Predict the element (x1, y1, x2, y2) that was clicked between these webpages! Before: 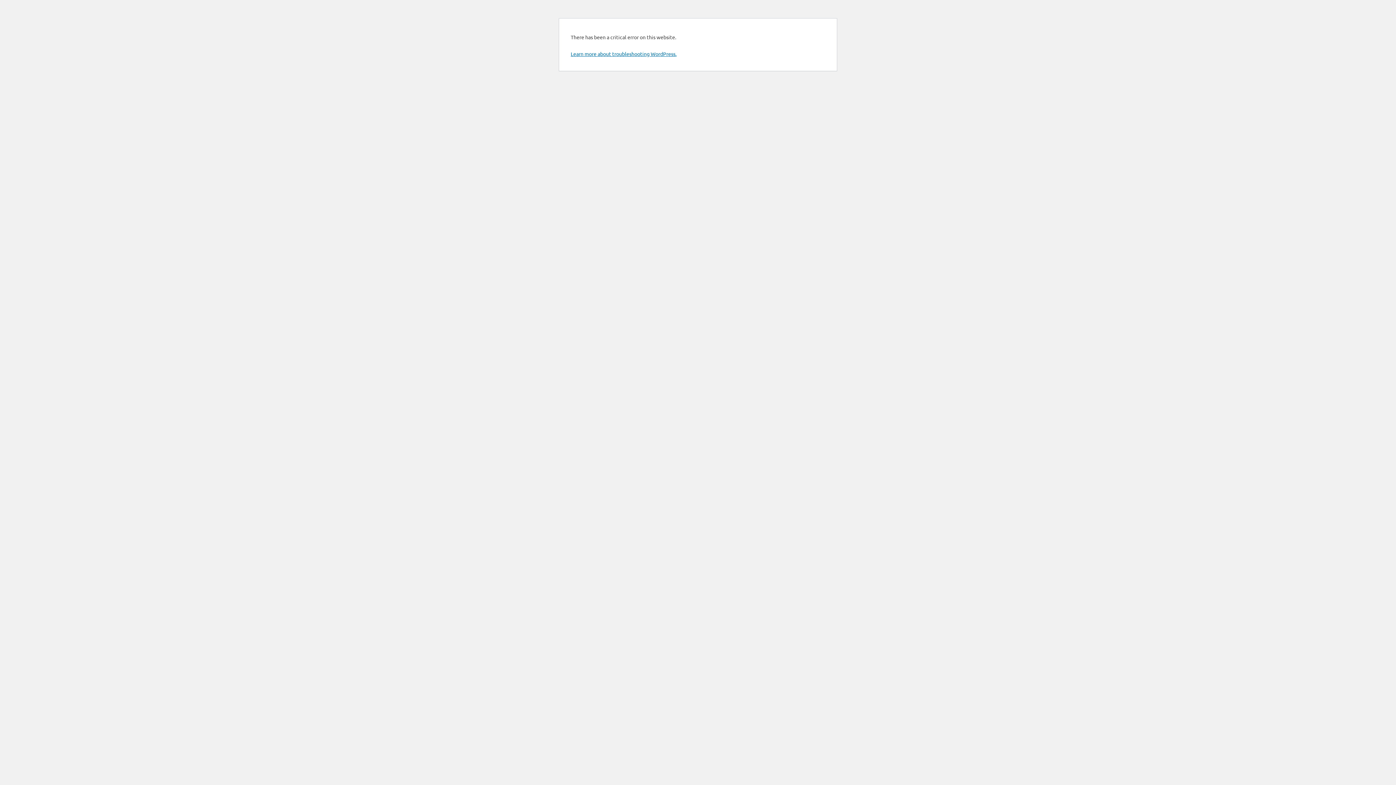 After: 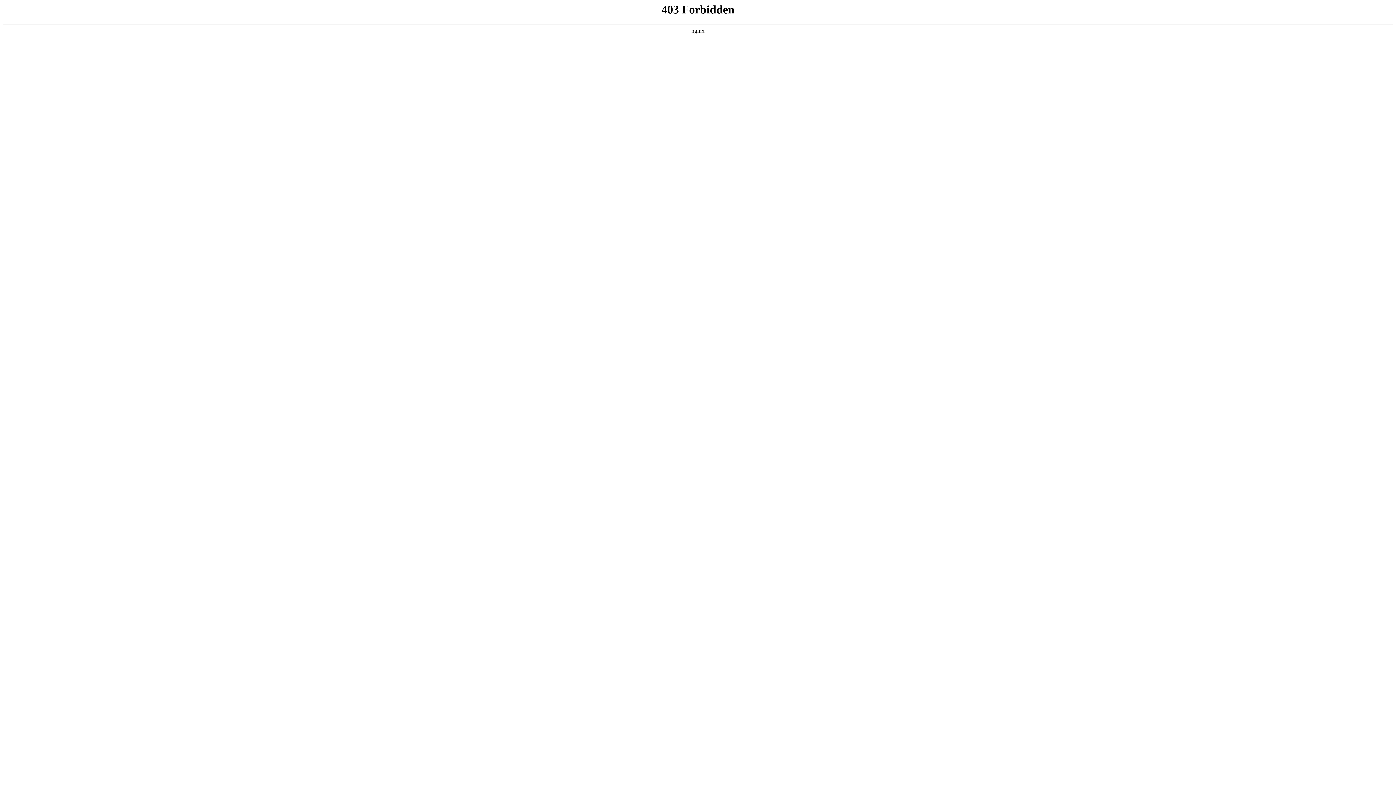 Action: label: Learn more about troubleshooting WordPress. bbox: (570, 50, 676, 57)